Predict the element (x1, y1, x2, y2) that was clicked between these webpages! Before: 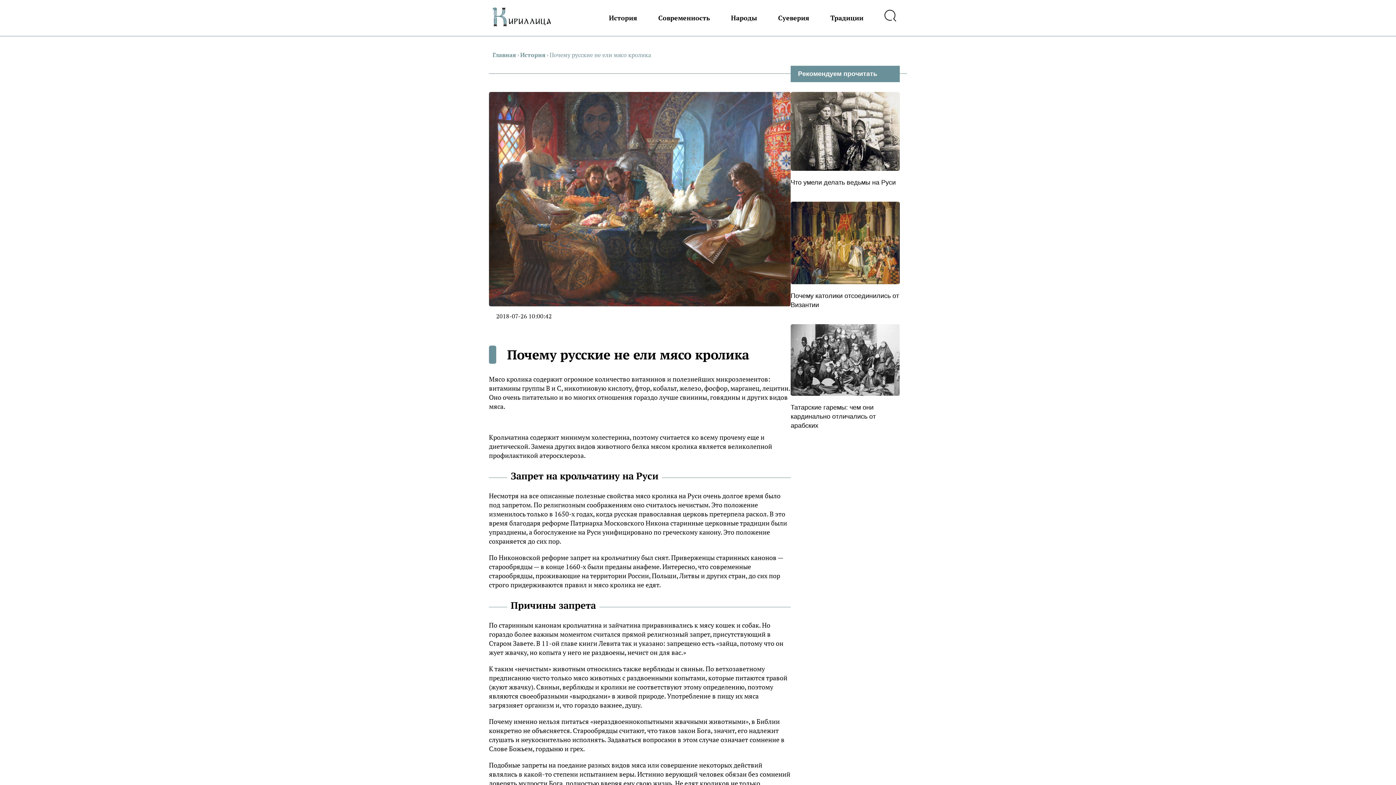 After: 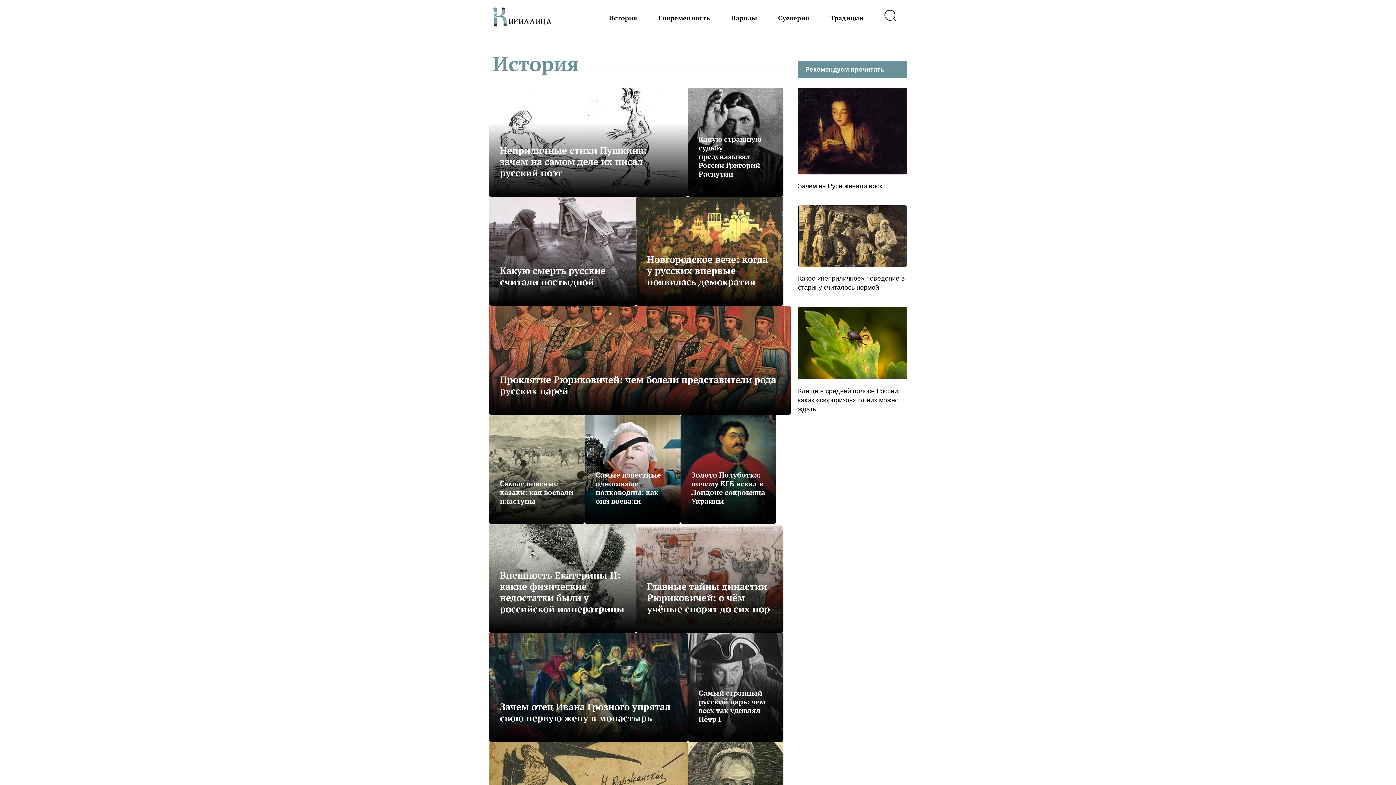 Action: bbox: (609, 9, 637, 26) label: История